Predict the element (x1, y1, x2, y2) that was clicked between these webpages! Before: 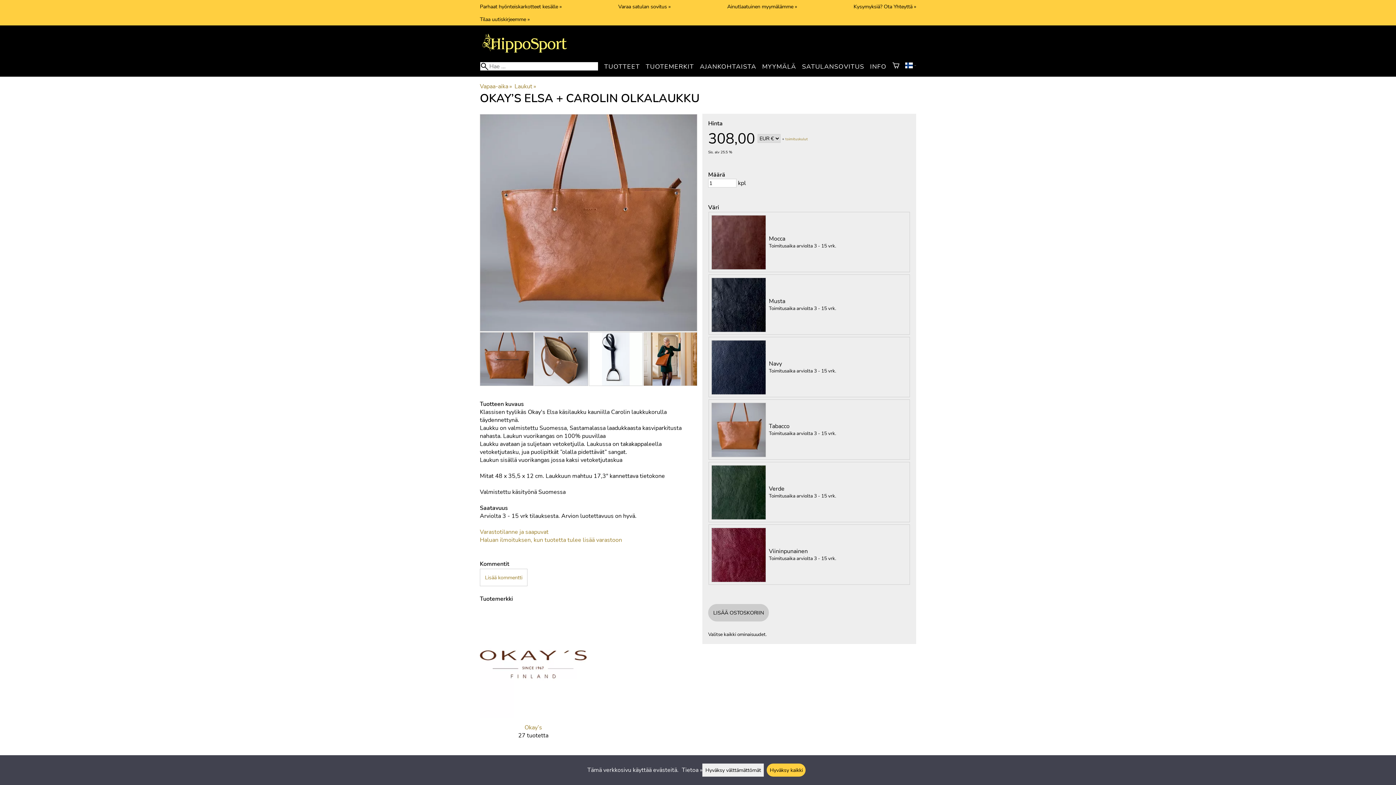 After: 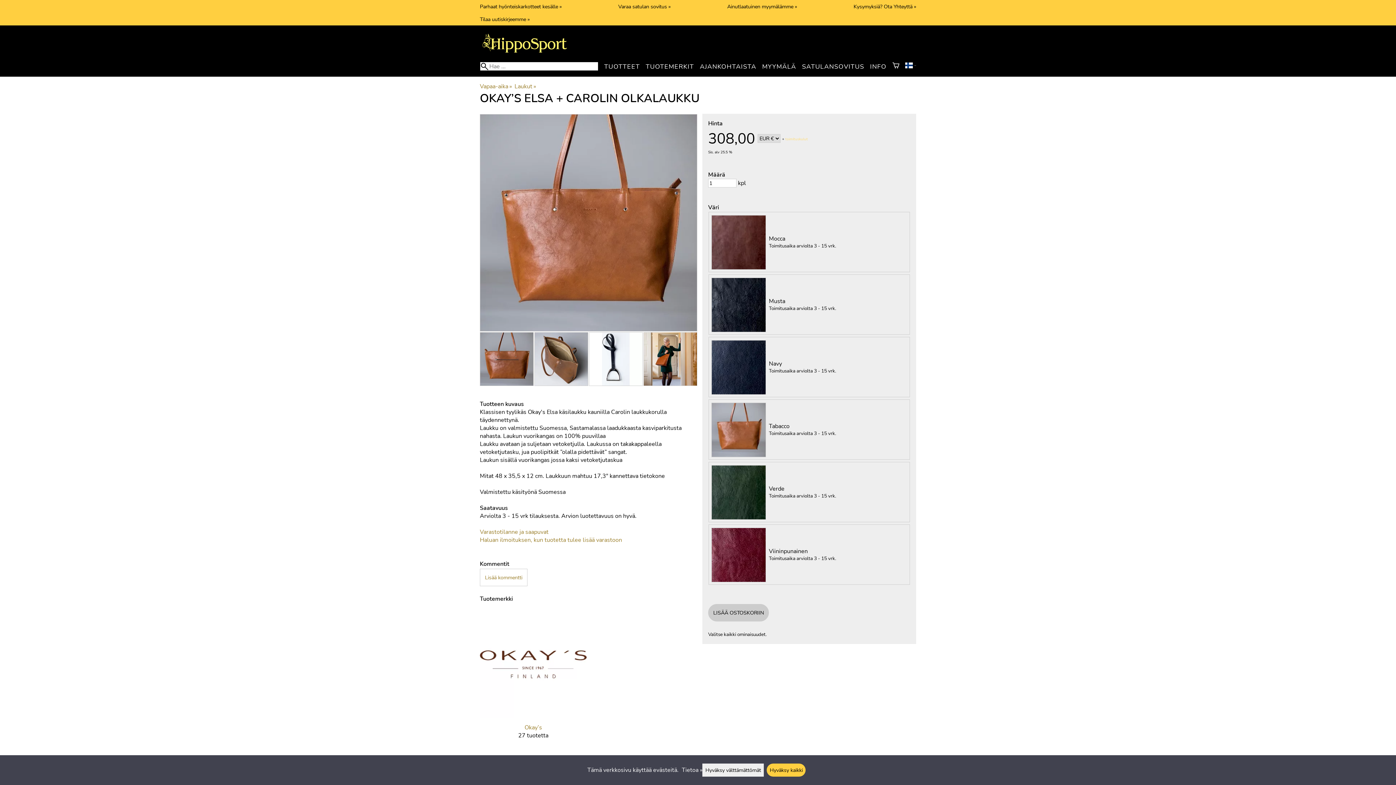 Action: bbox: (785, 136, 808, 141) label: toimituskulut